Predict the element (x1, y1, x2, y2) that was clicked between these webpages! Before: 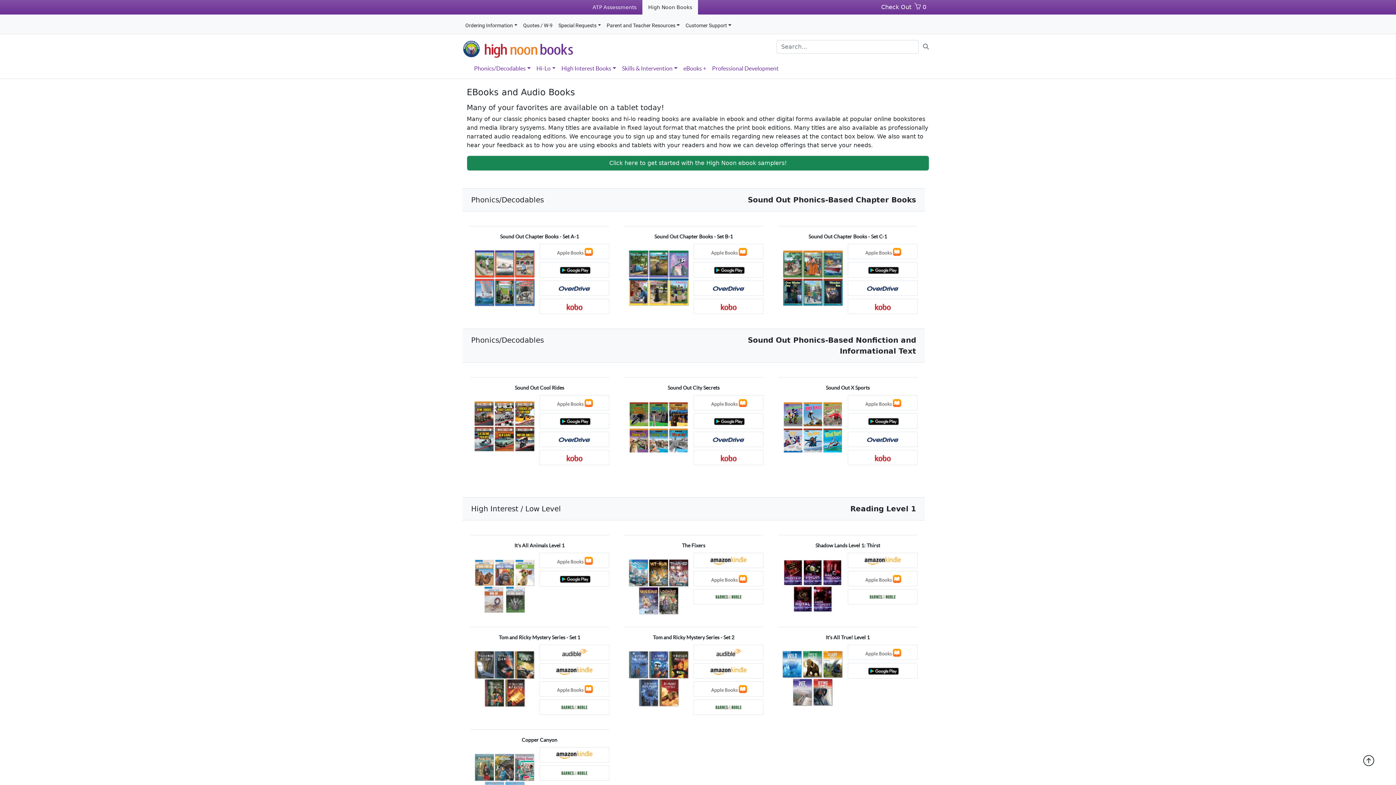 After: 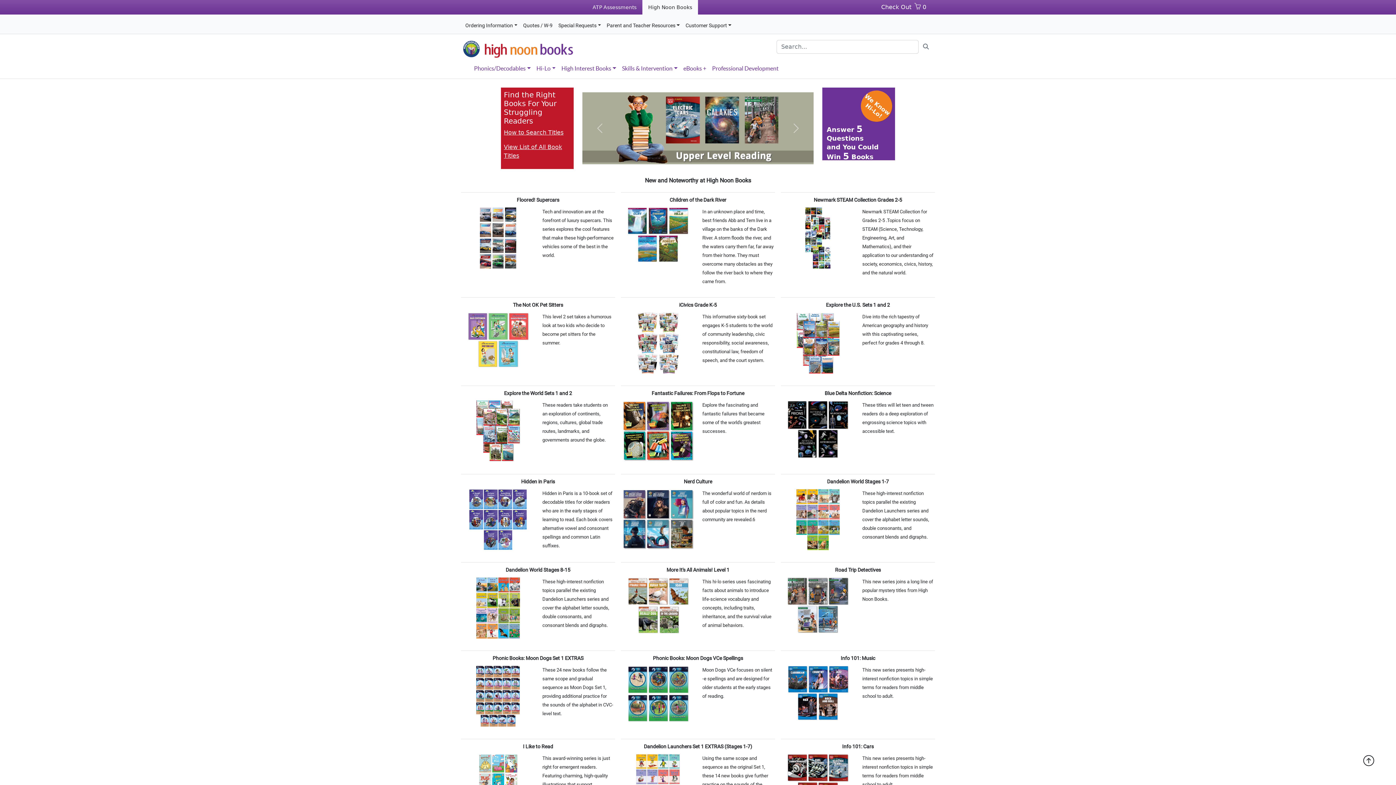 Action: bbox: (642, 0, 698, 14) label: High Noon Books